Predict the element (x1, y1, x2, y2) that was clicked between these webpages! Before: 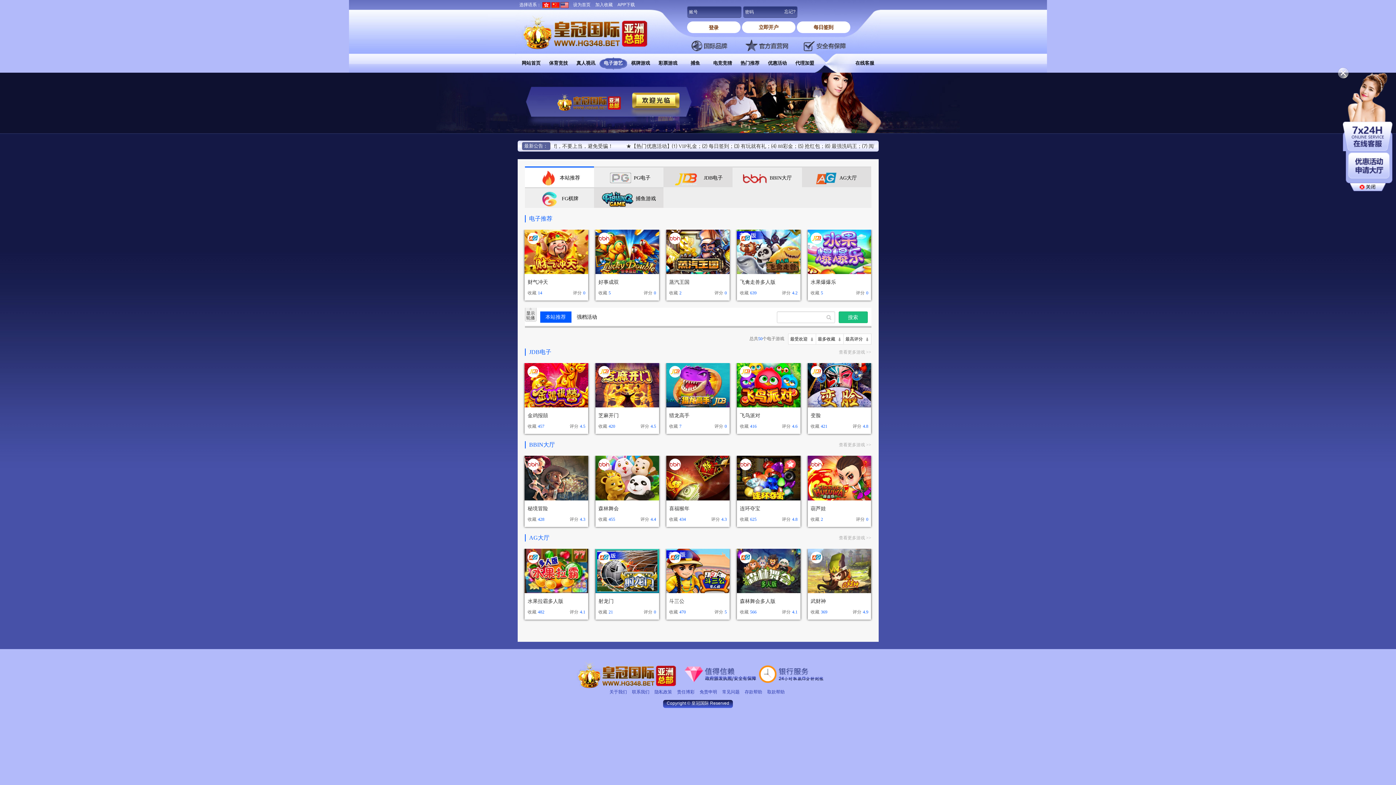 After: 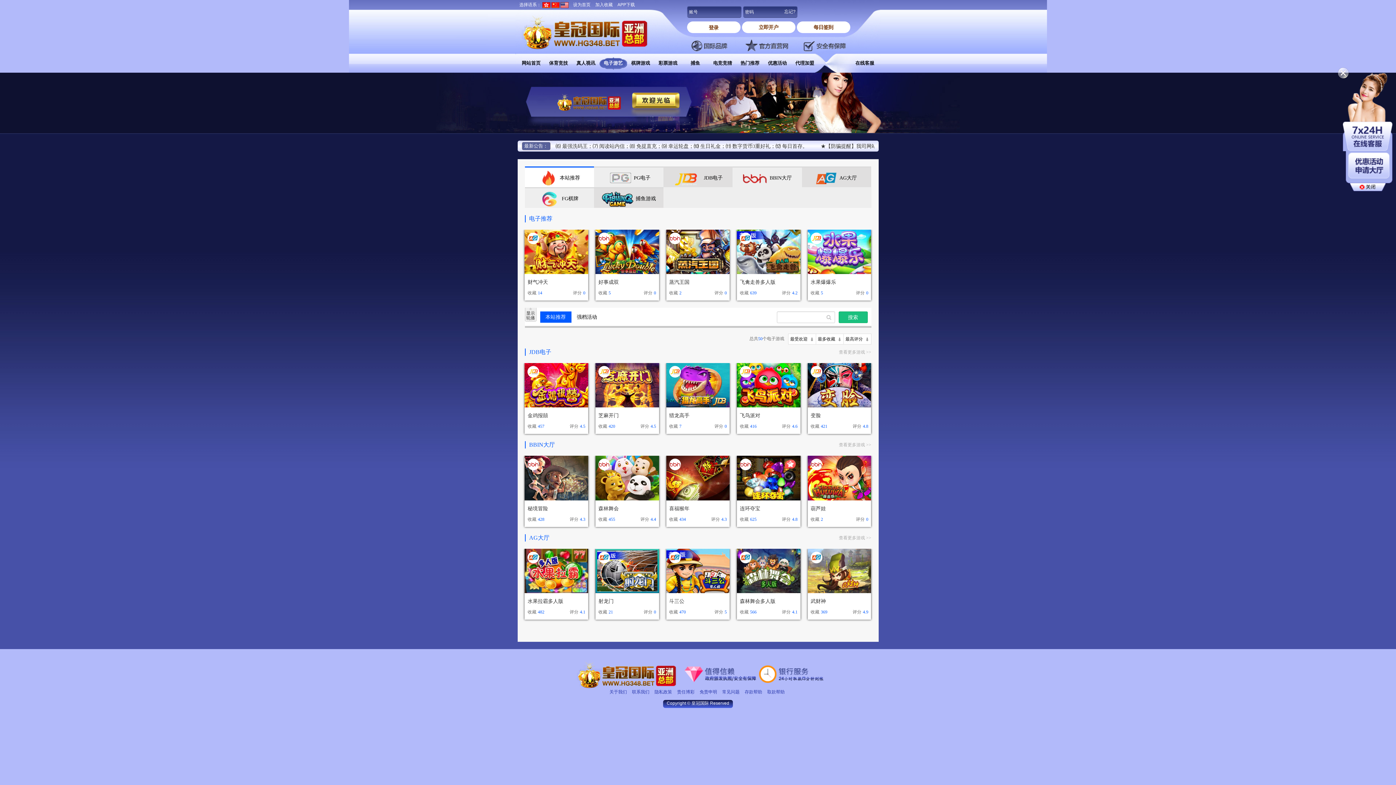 Action: bbox: (1346, 151, 1392, 183)